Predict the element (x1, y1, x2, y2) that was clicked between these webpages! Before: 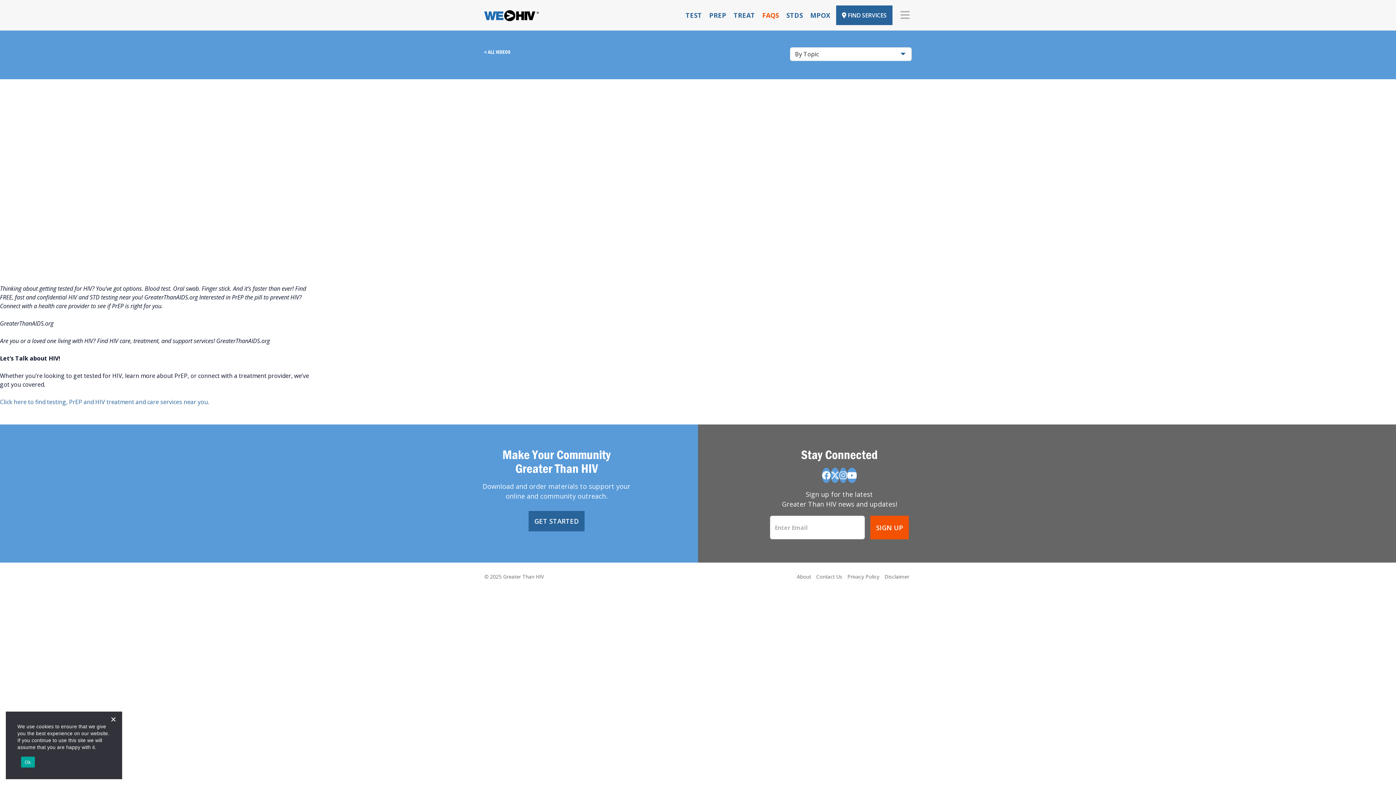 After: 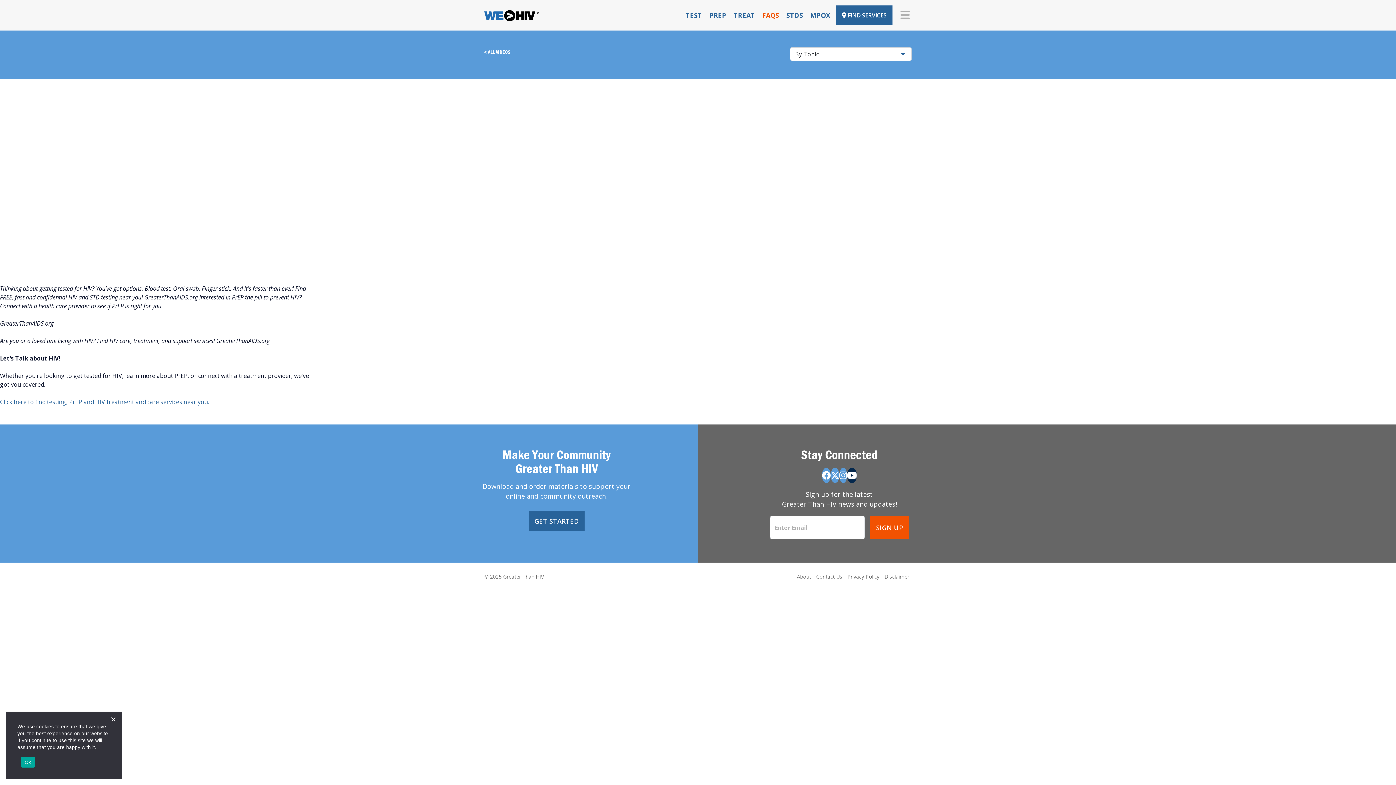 Action: bbox: (847, 468, 857, 483)